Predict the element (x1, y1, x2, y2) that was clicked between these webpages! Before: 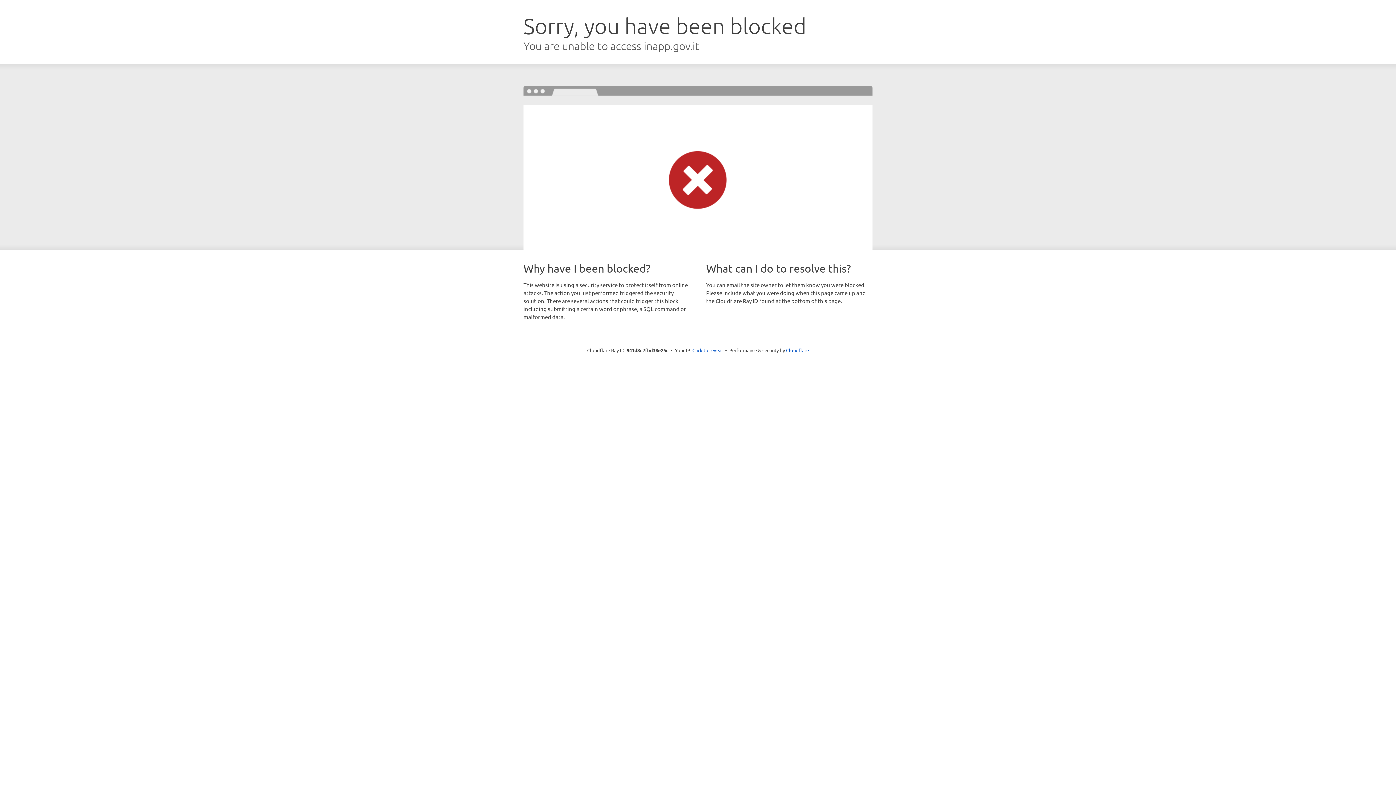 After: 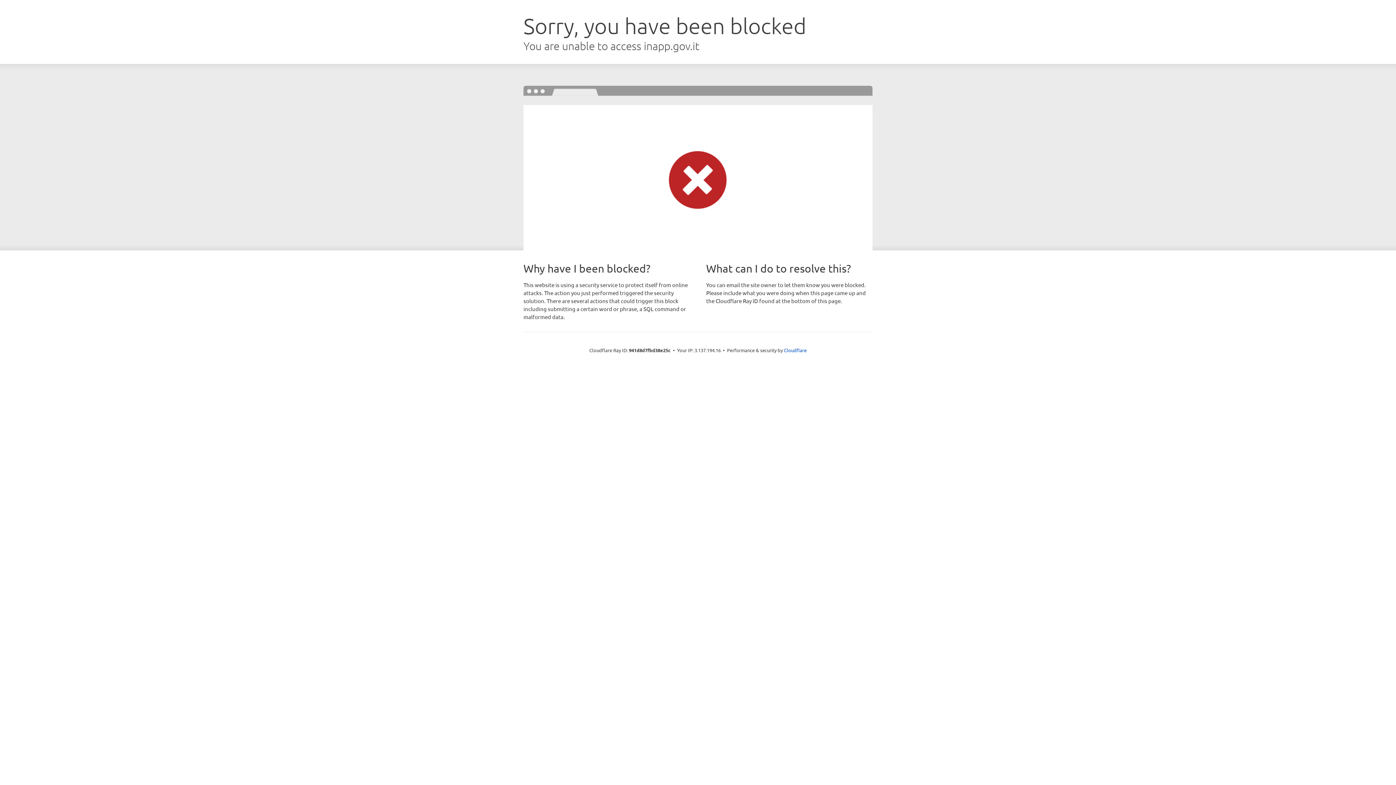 Action: label: Click to reveal bbox: (692, 346, 723, 353)